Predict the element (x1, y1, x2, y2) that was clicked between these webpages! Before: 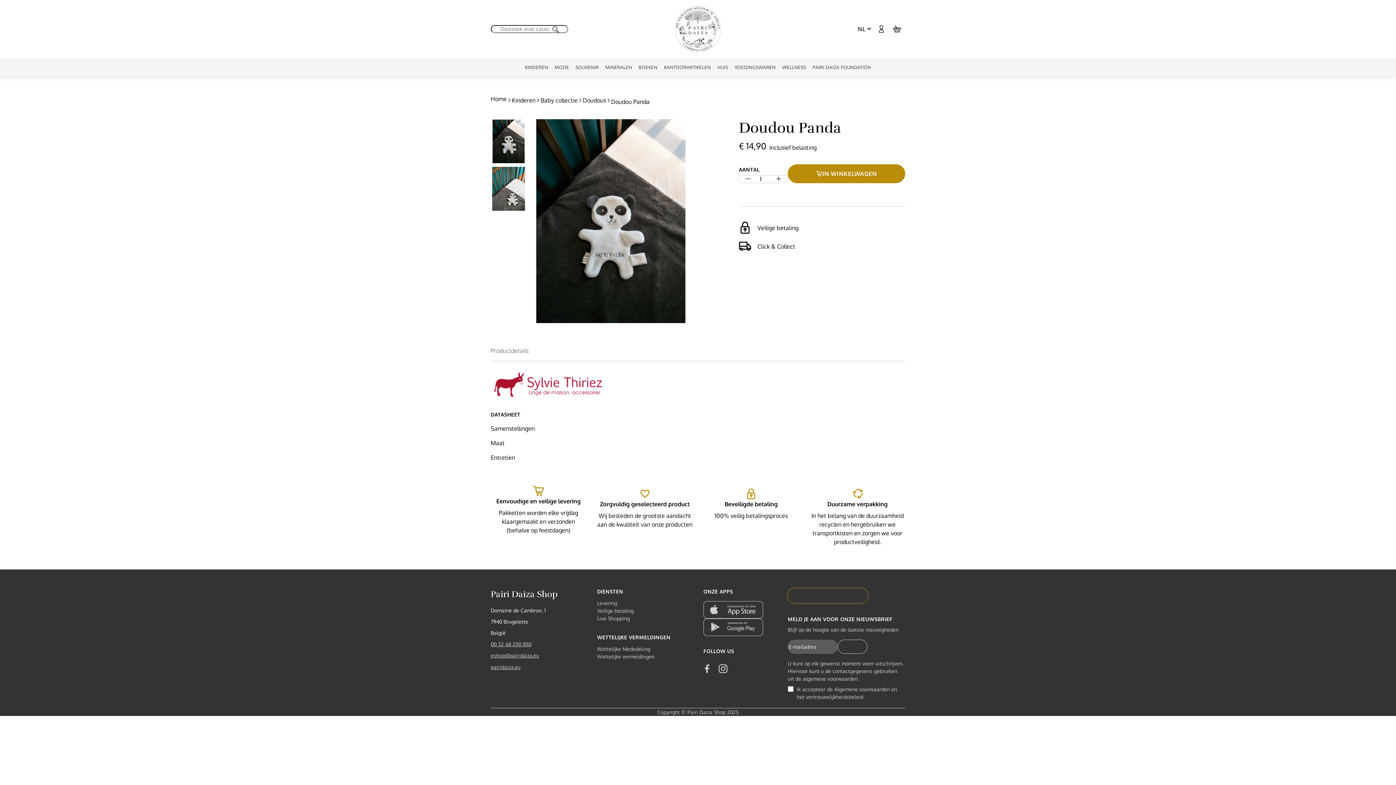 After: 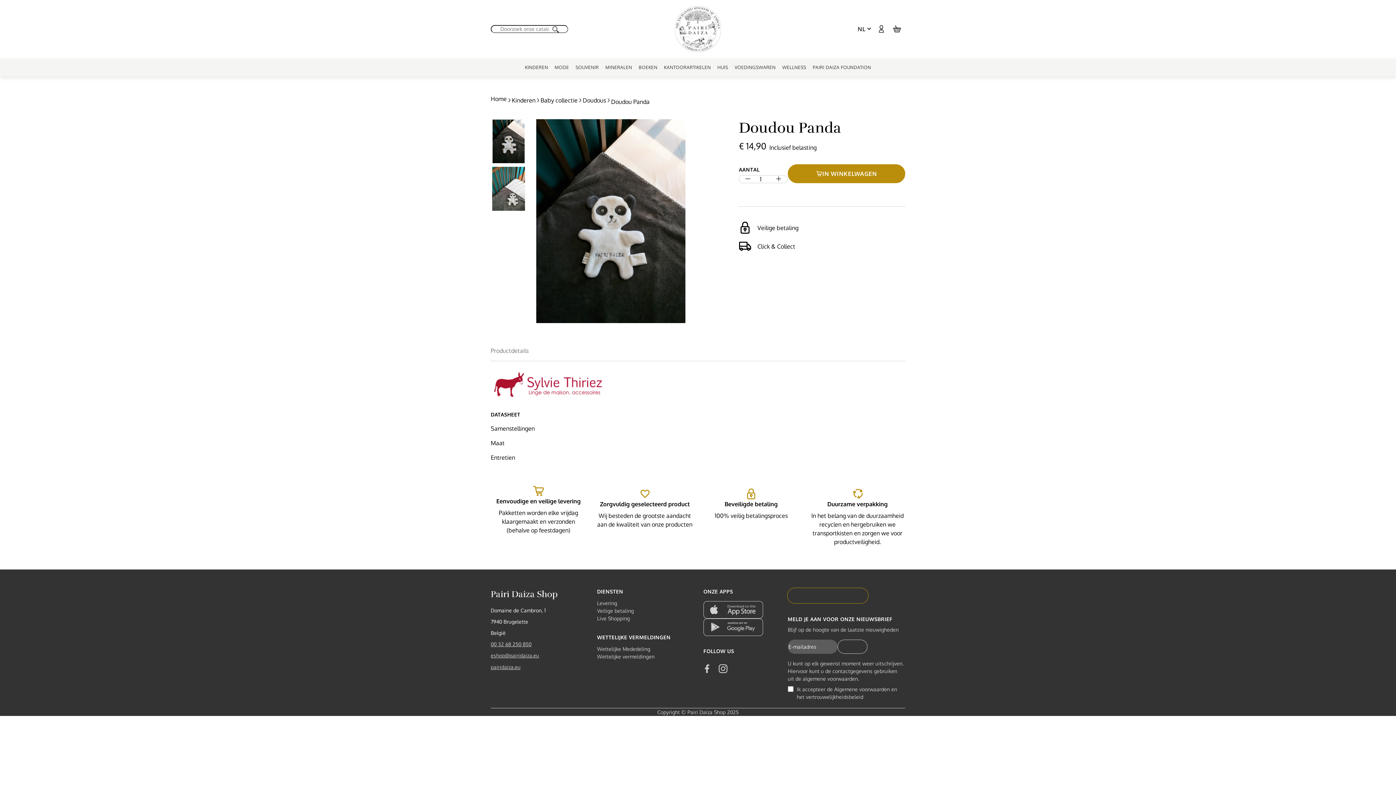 Action: label: eshop@pairidaiza.eu bbox: (490, 652, 539, 659)